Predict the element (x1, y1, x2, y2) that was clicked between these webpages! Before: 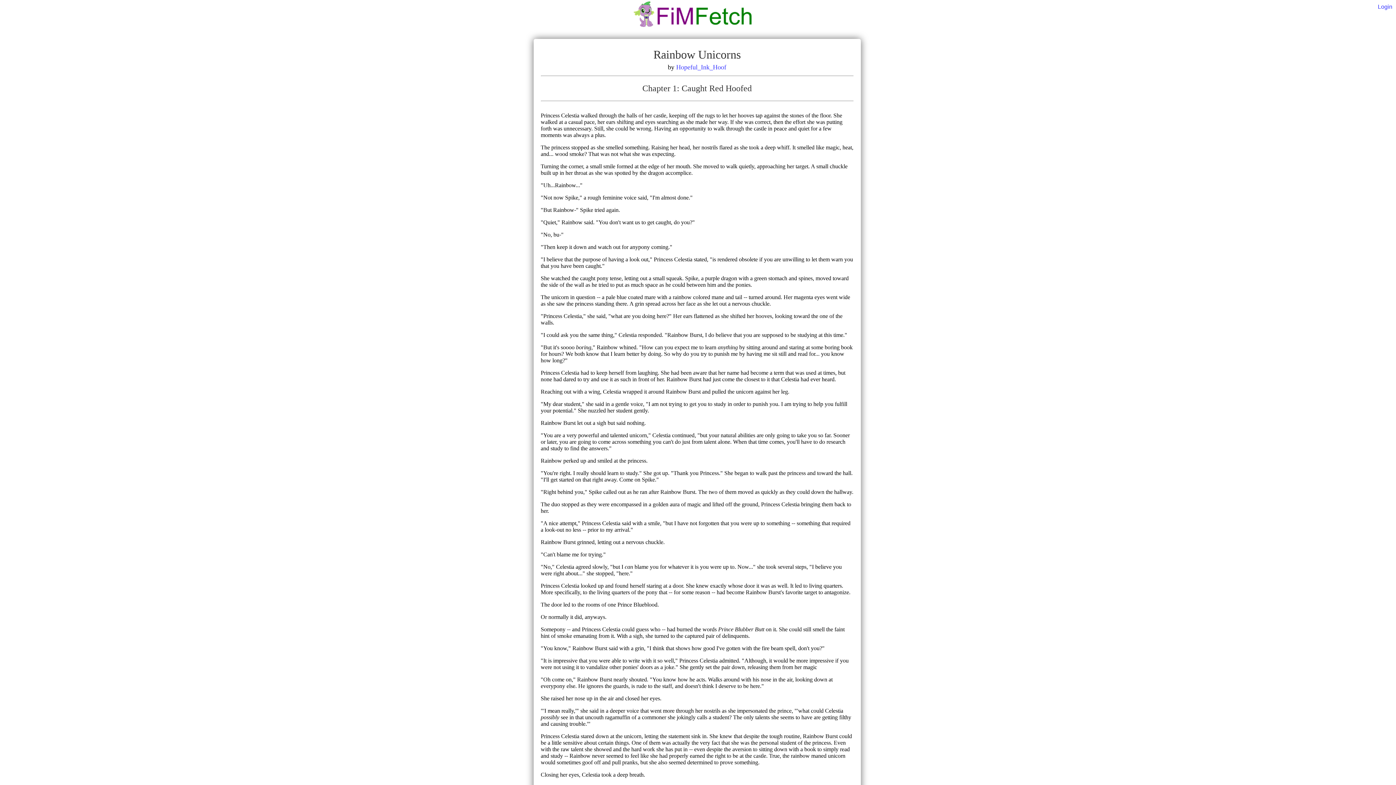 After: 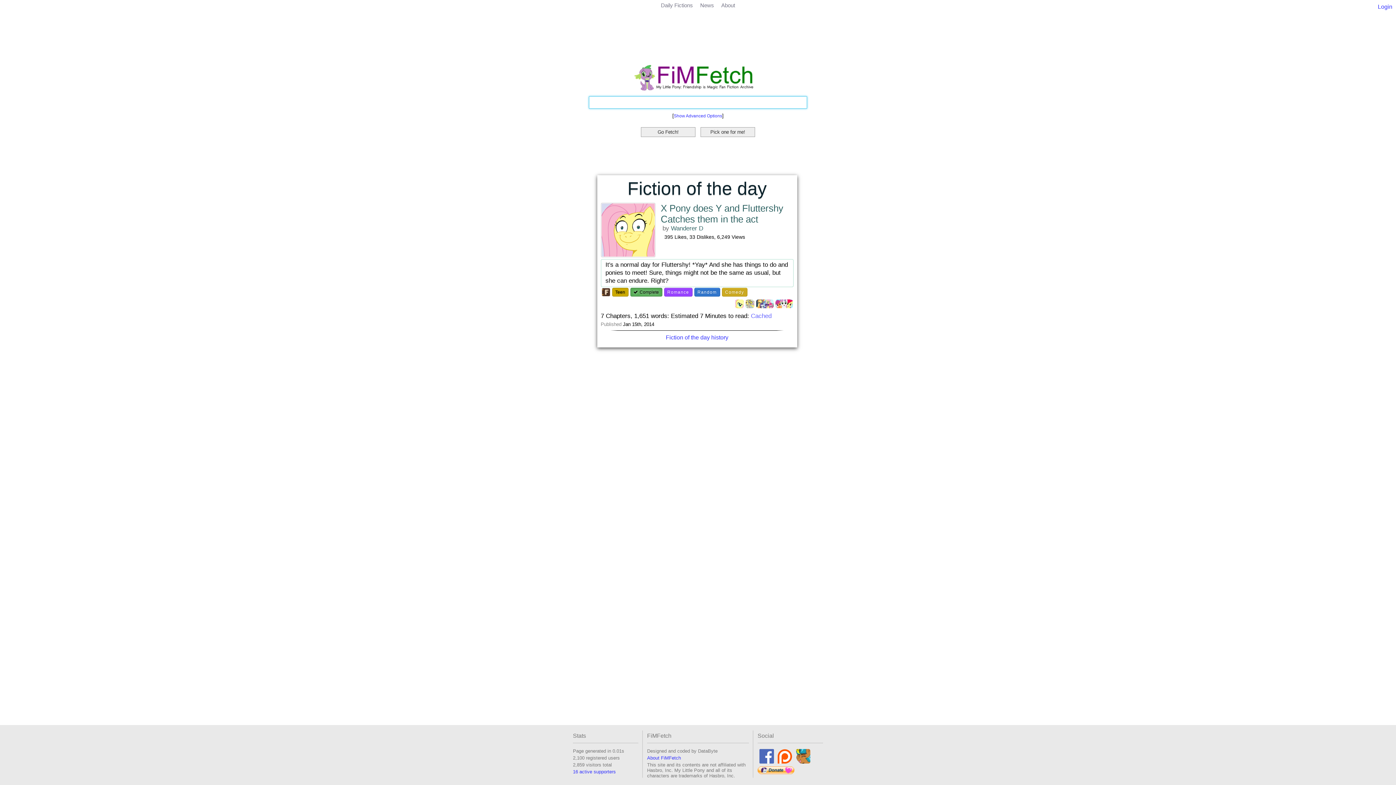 Action: bbox: (611, 21, 782, 28)